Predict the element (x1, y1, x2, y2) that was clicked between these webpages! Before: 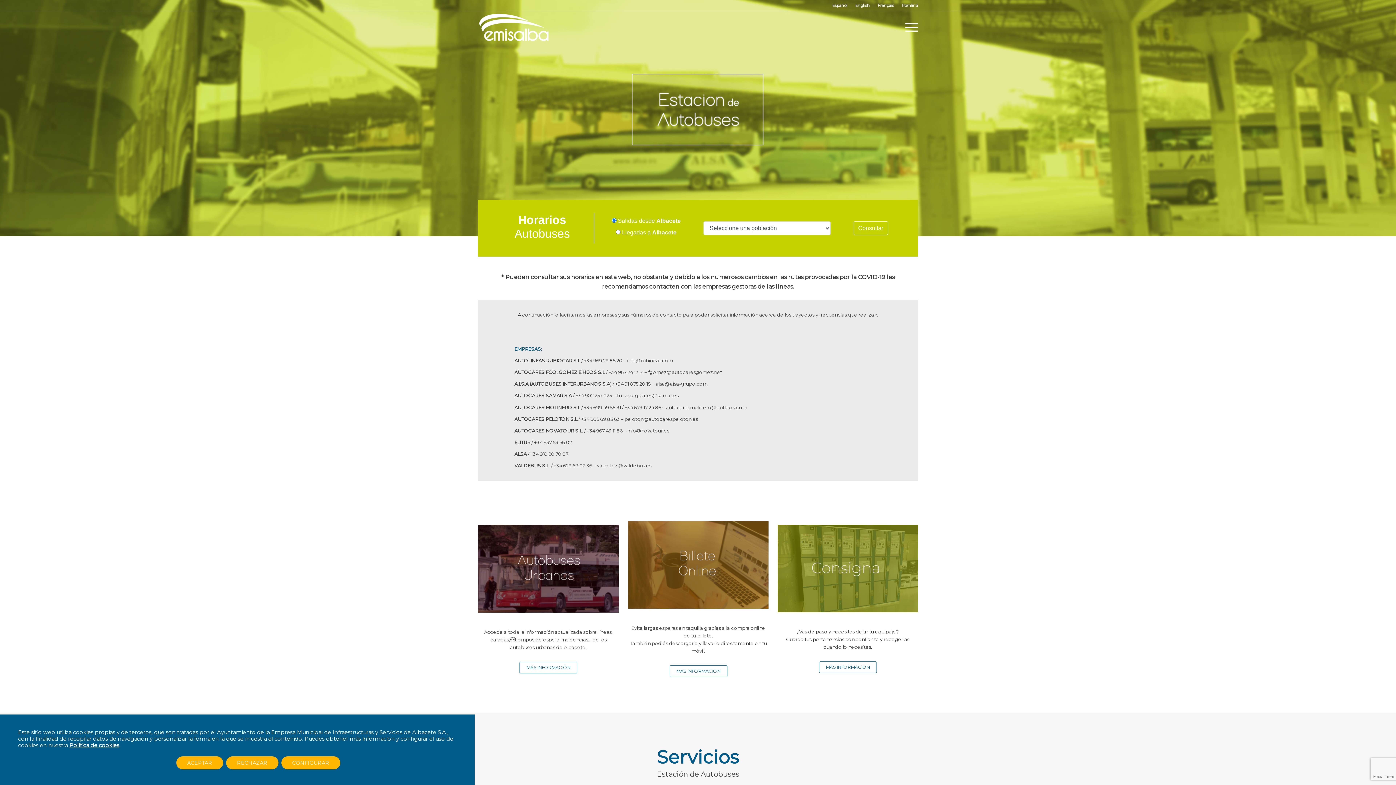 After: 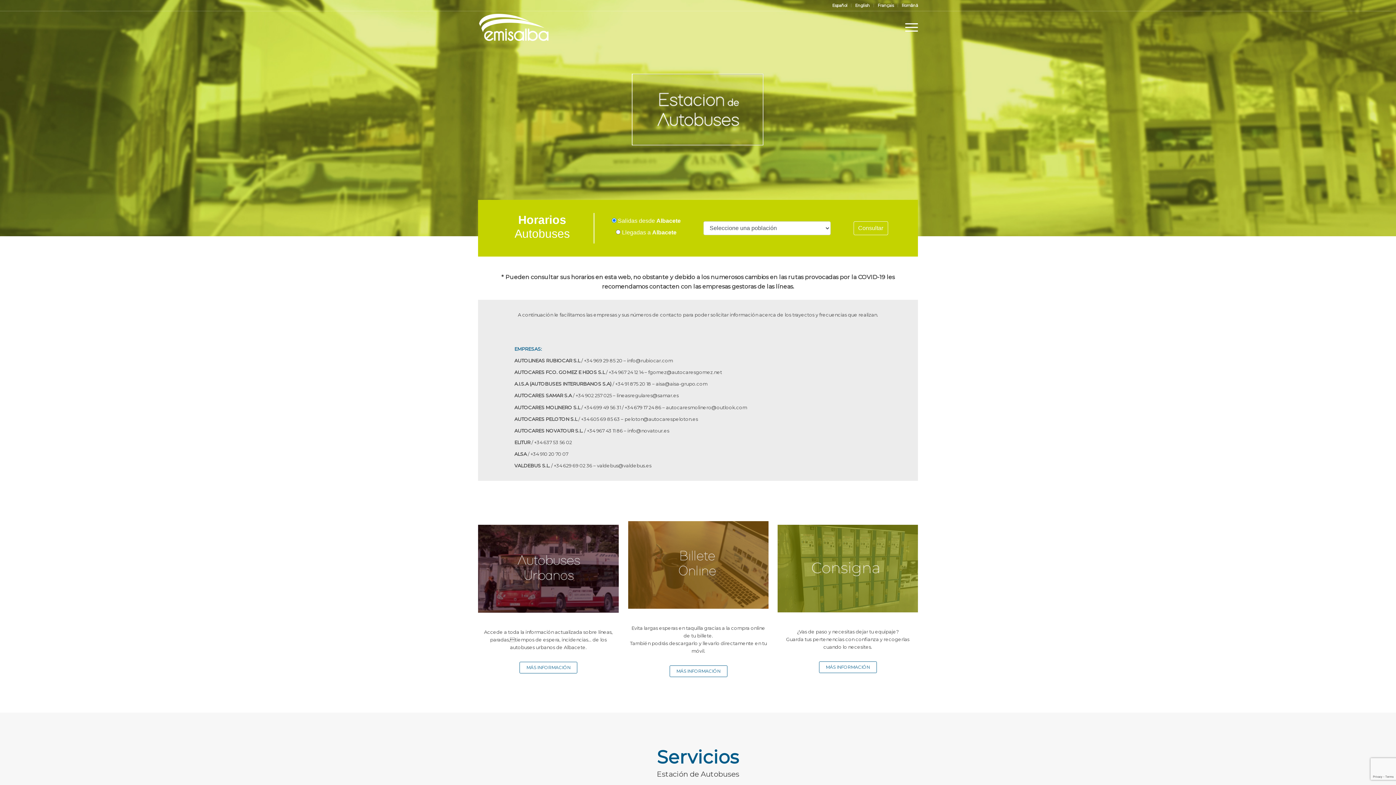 Action: bbox: (176, 756, 223, 769) label: ACEPTAR